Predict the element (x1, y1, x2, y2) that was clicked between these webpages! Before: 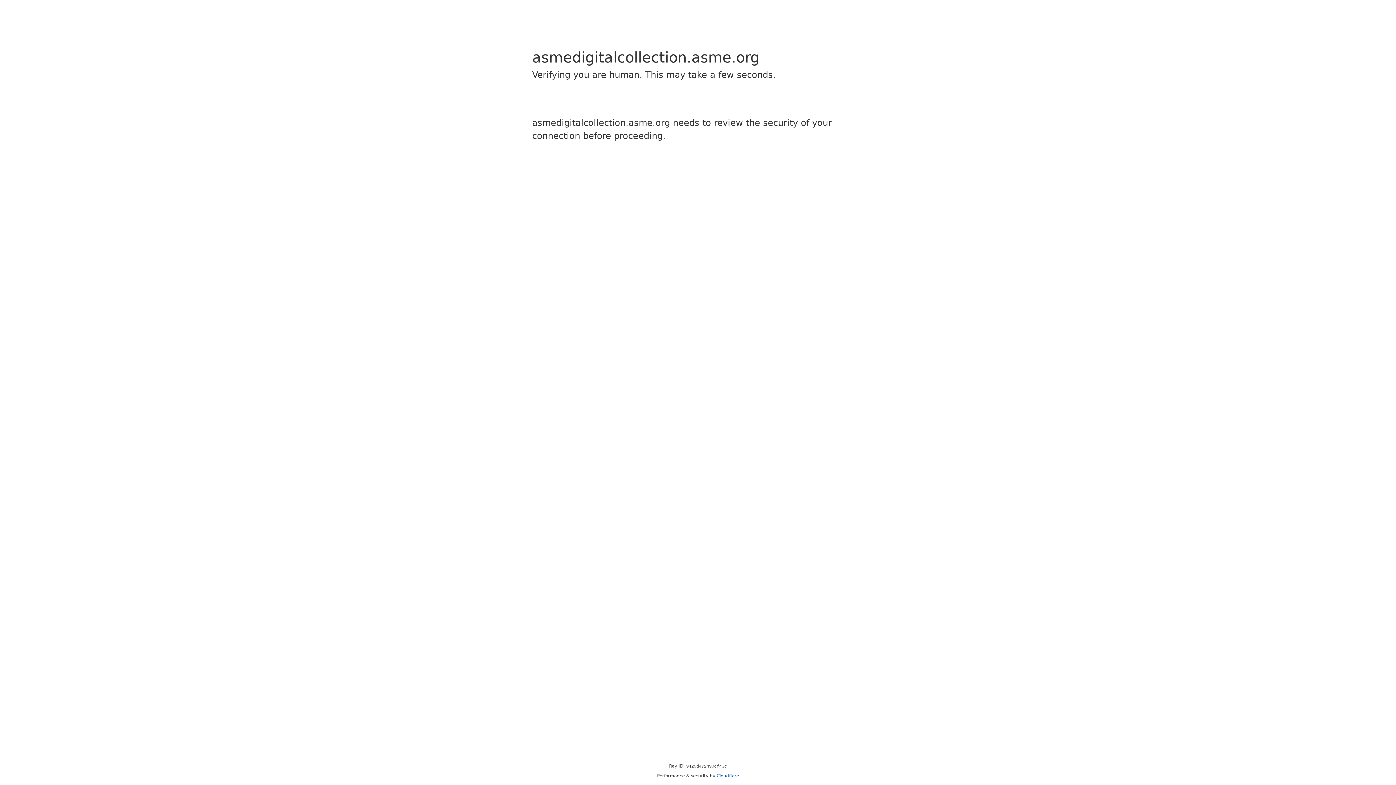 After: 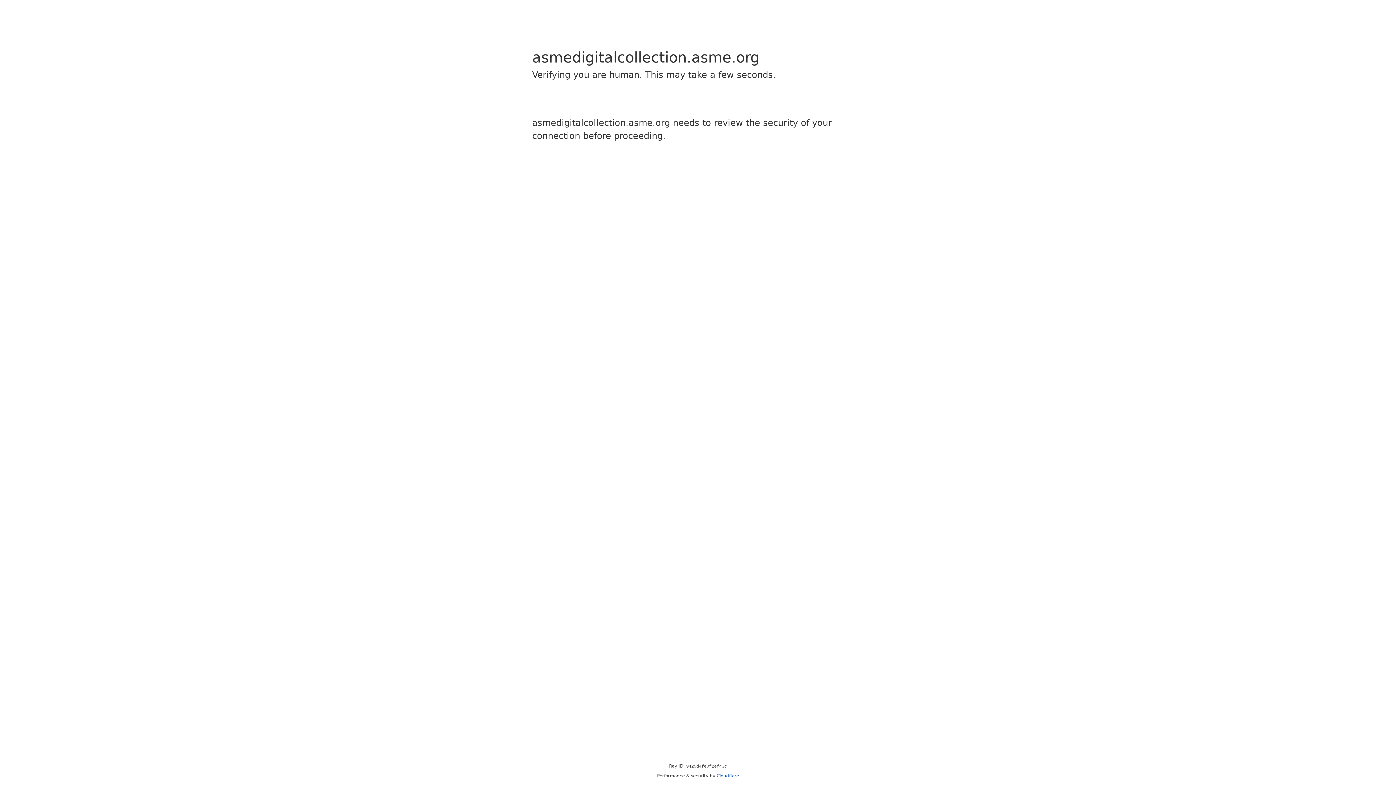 Action: label: Cloudflare bbox: (716, 773, 739, 778)